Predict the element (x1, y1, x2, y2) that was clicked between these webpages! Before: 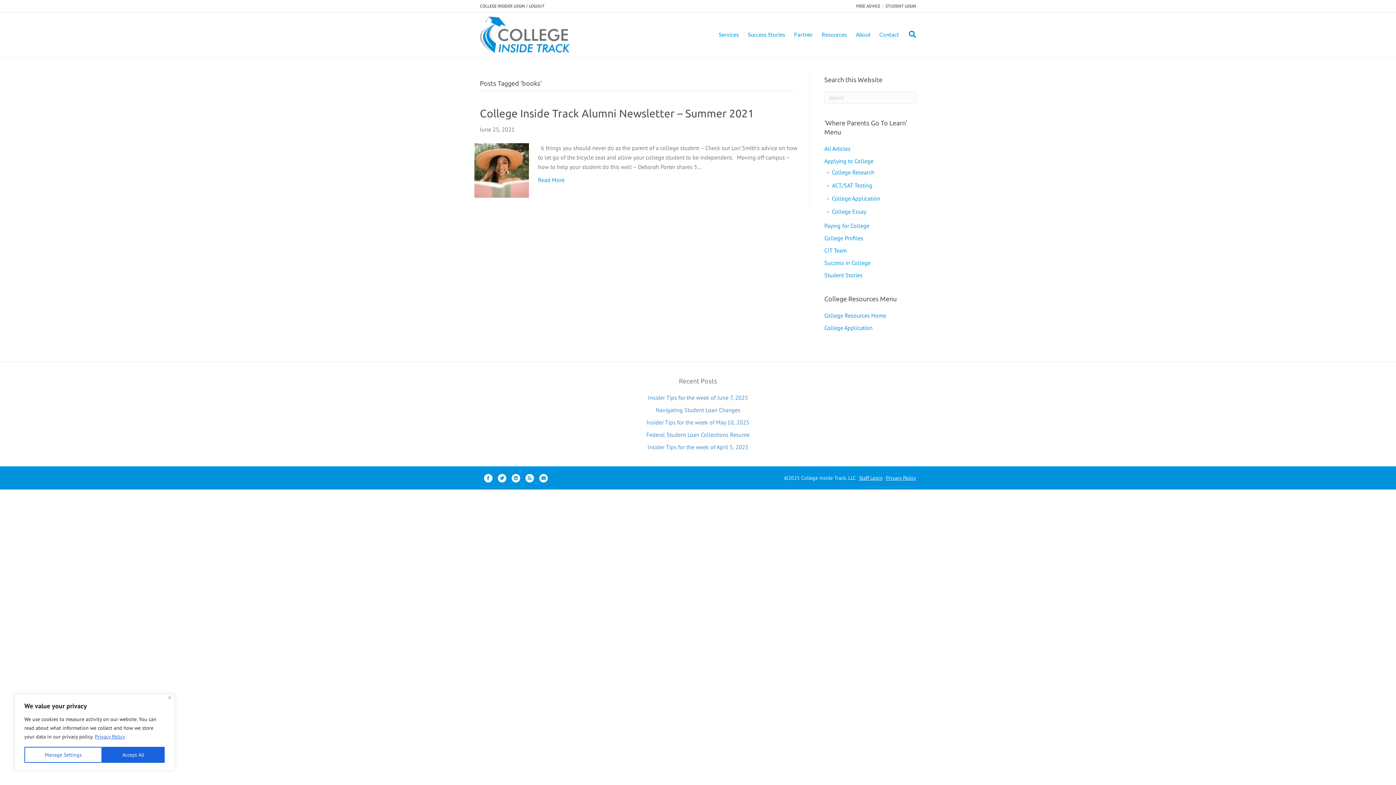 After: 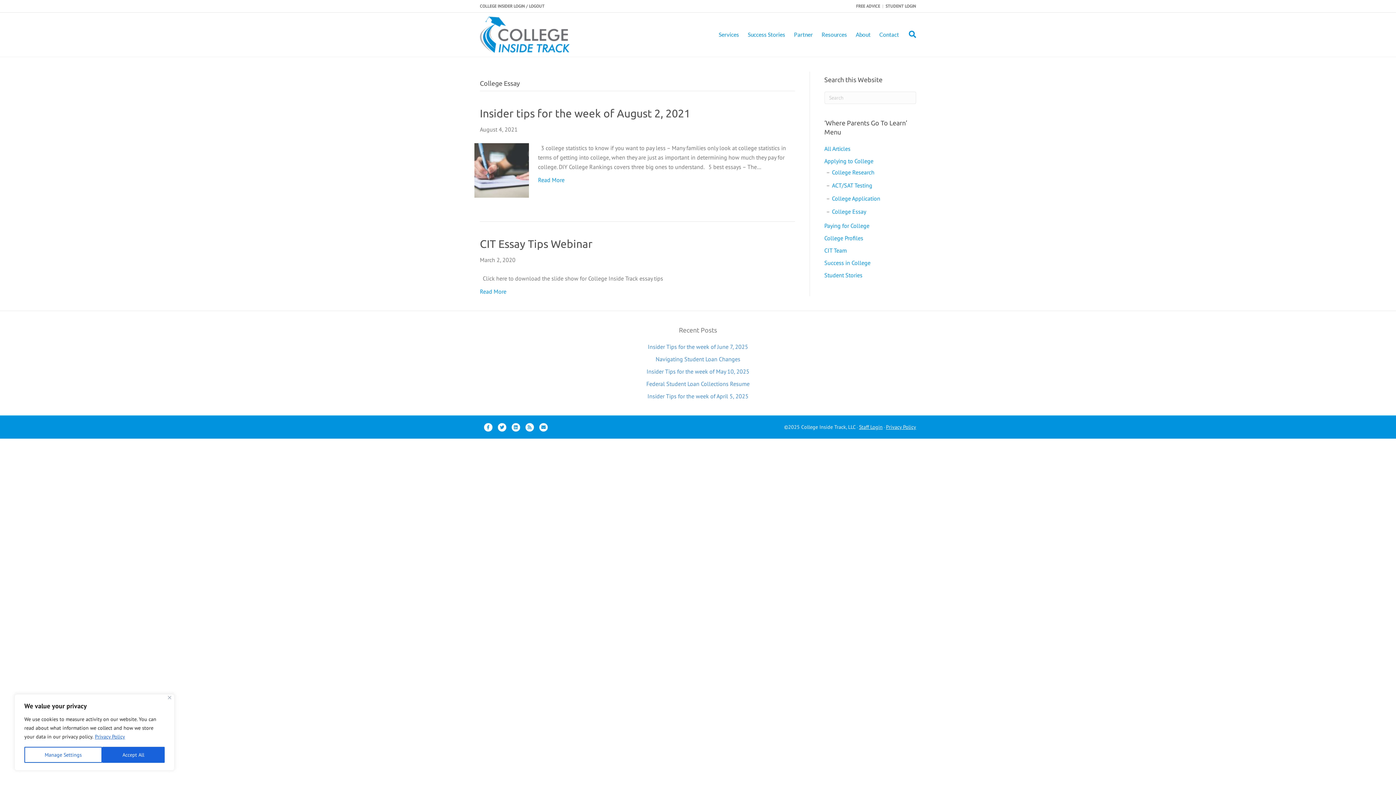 Action: label: College Essay bbox: (832, 208, 866, 215)